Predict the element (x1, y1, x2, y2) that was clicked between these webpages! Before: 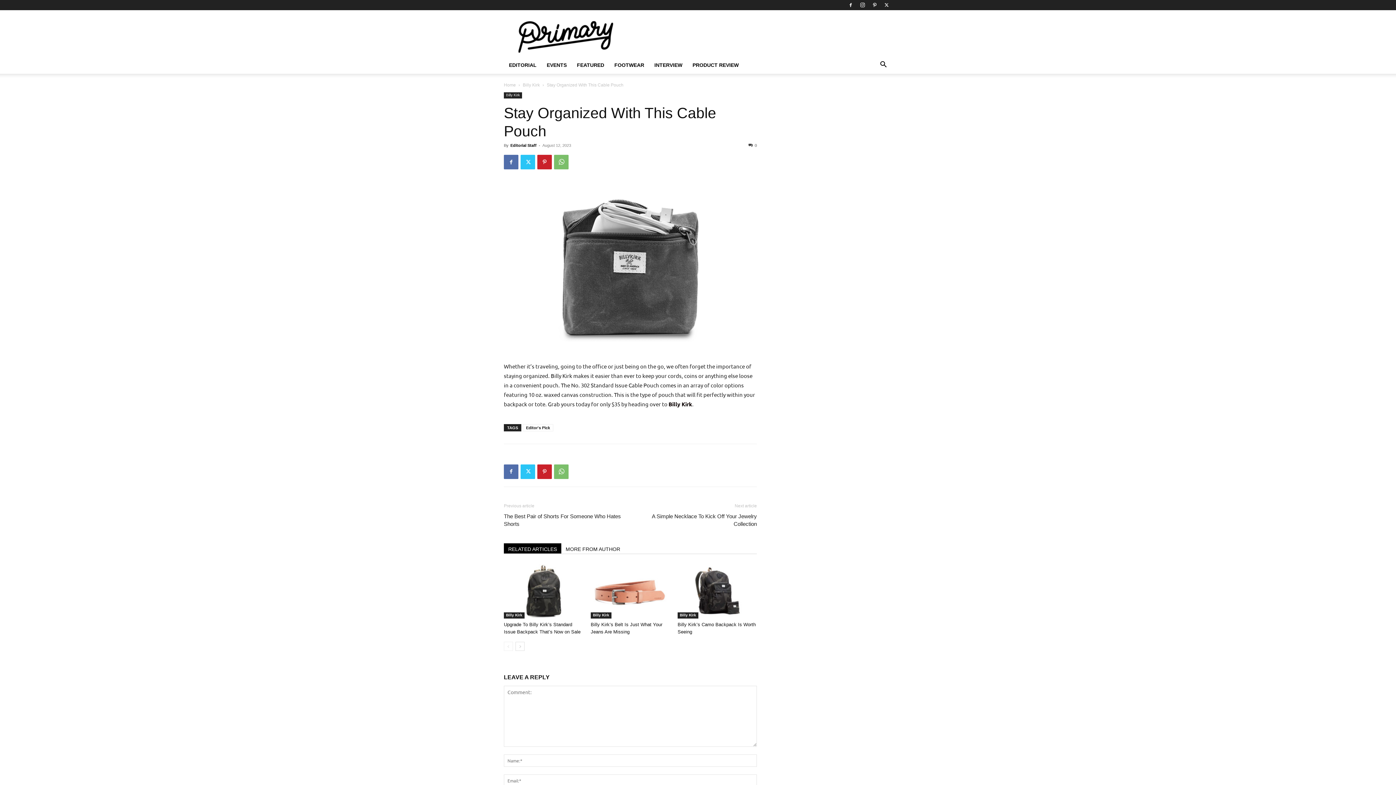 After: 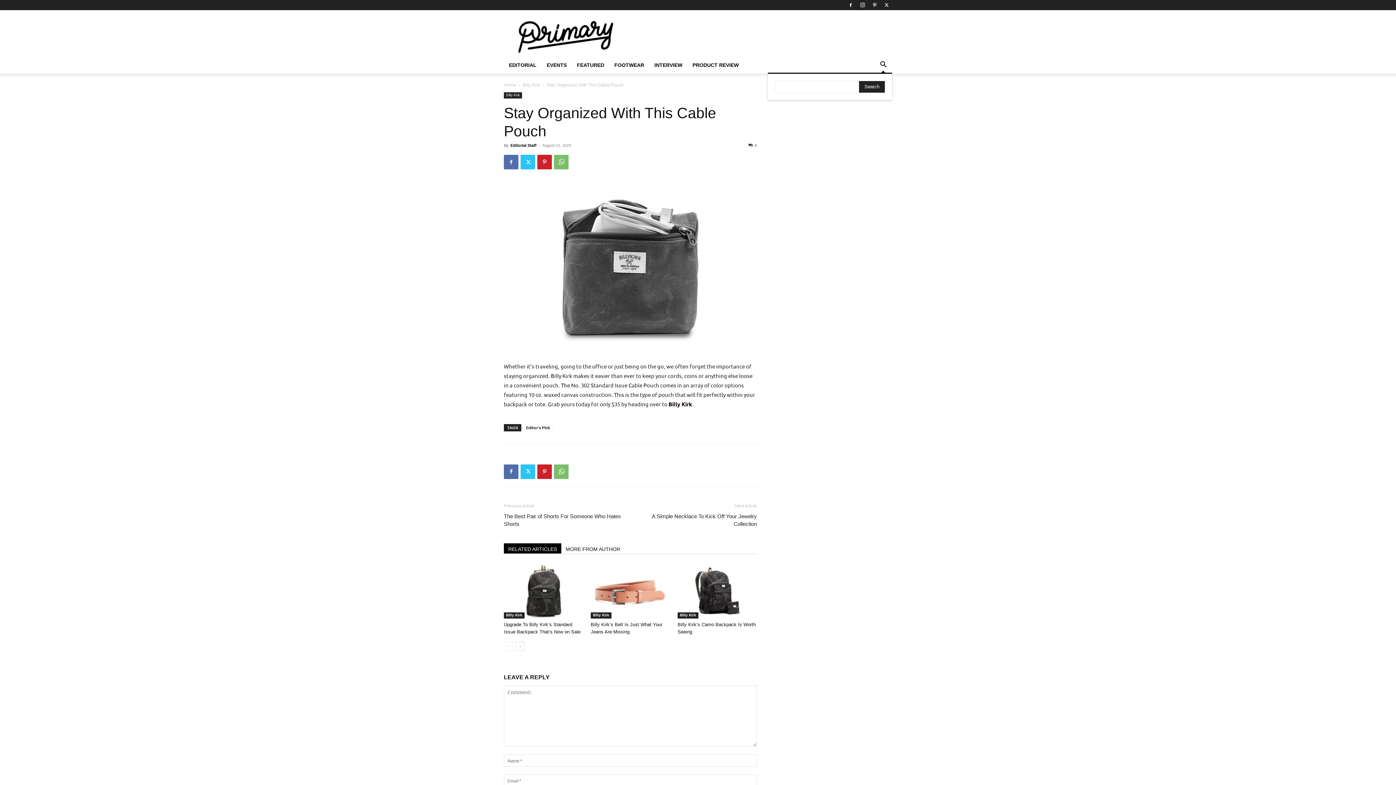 Action: label: Search bbox: (874, 62, 892, 68)